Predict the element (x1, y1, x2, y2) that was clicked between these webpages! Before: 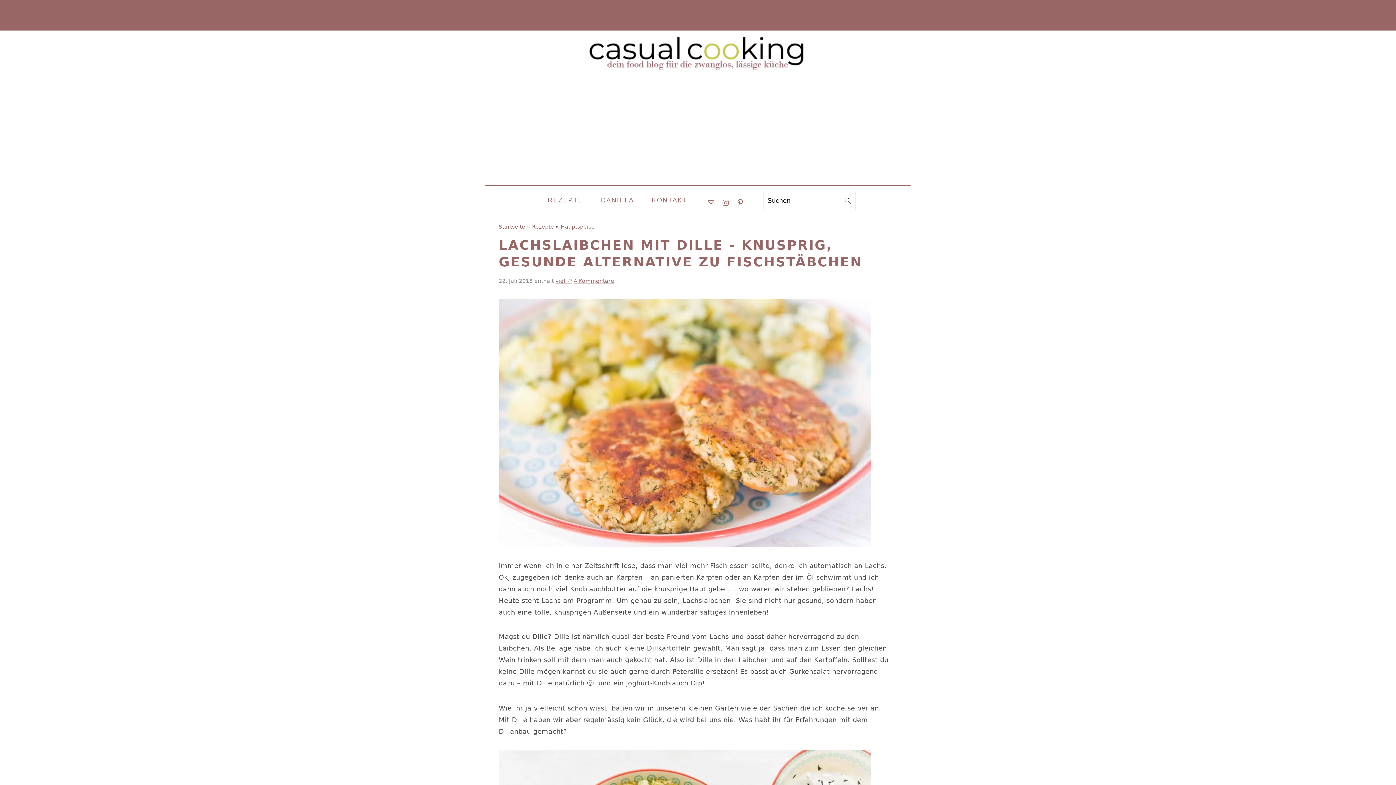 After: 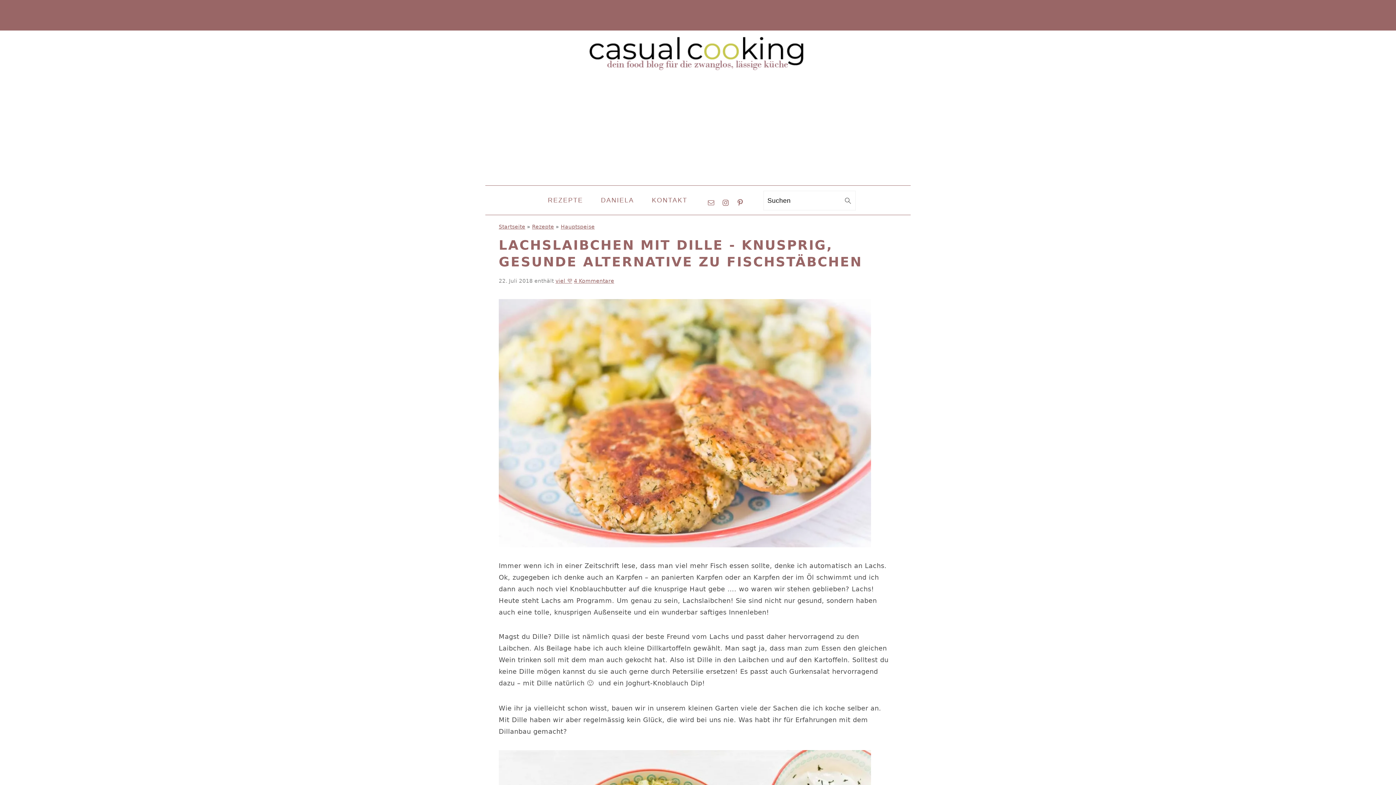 Action: bbox: (555, 278, 572, 284) label: viel 💜